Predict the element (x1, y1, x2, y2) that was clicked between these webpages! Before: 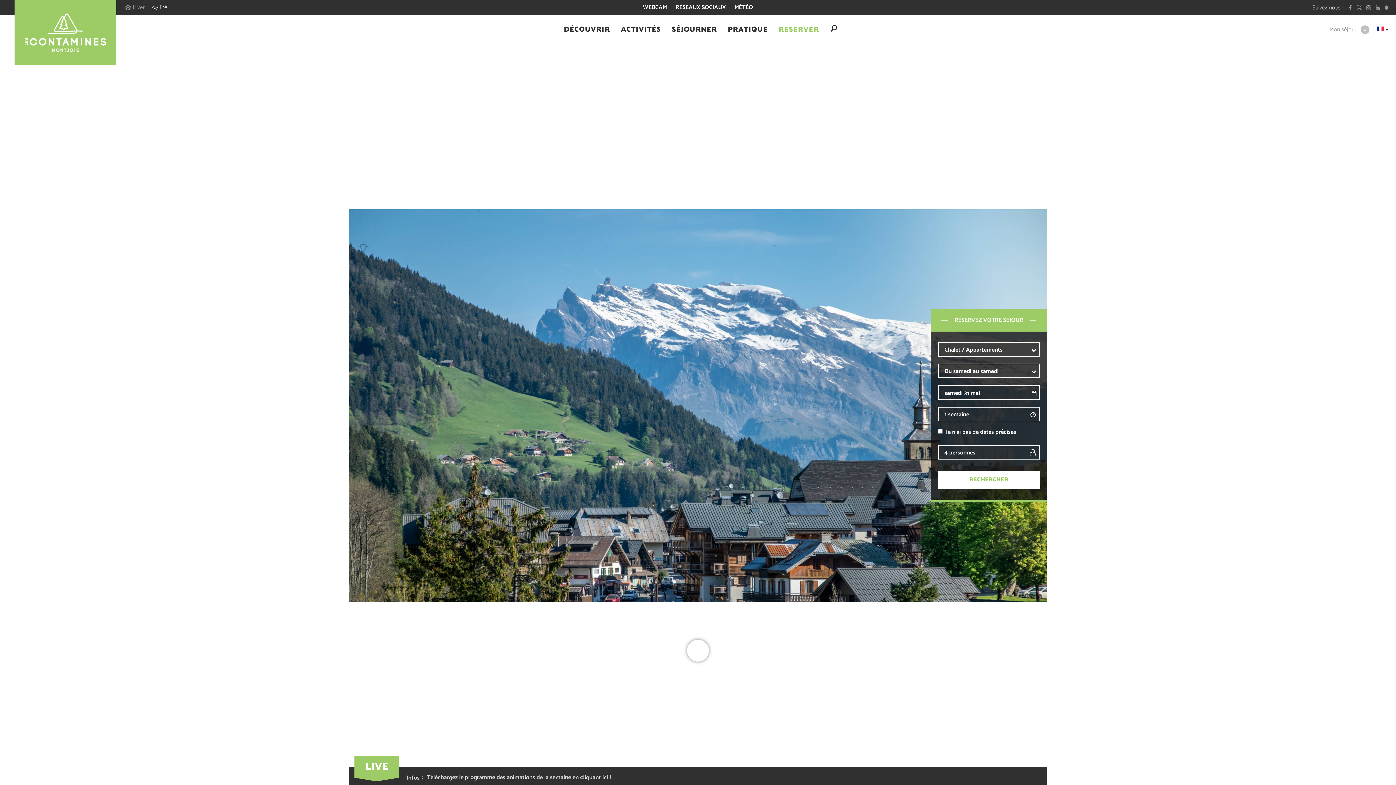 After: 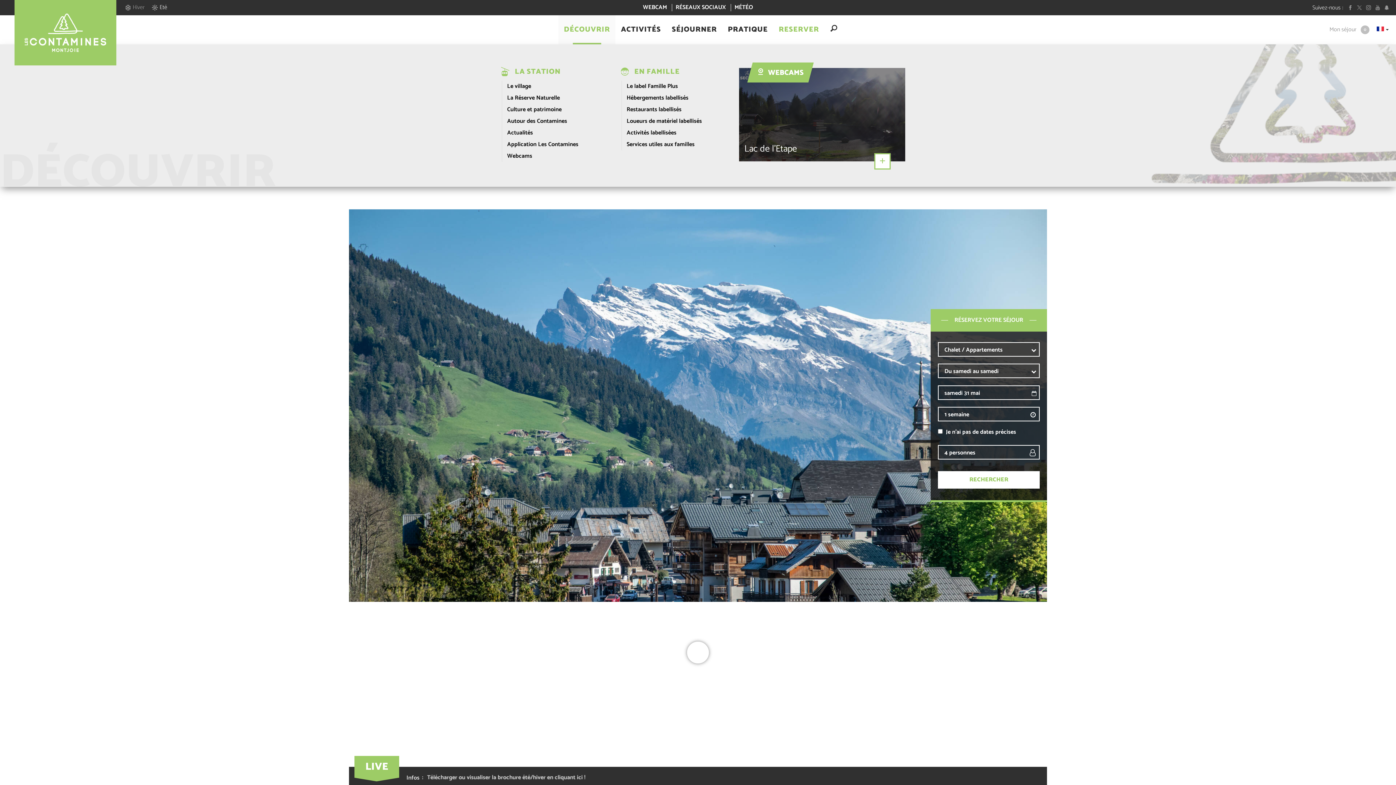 Action: label: DÉCOUVRIR bbox: (558, 15, 615, 44)